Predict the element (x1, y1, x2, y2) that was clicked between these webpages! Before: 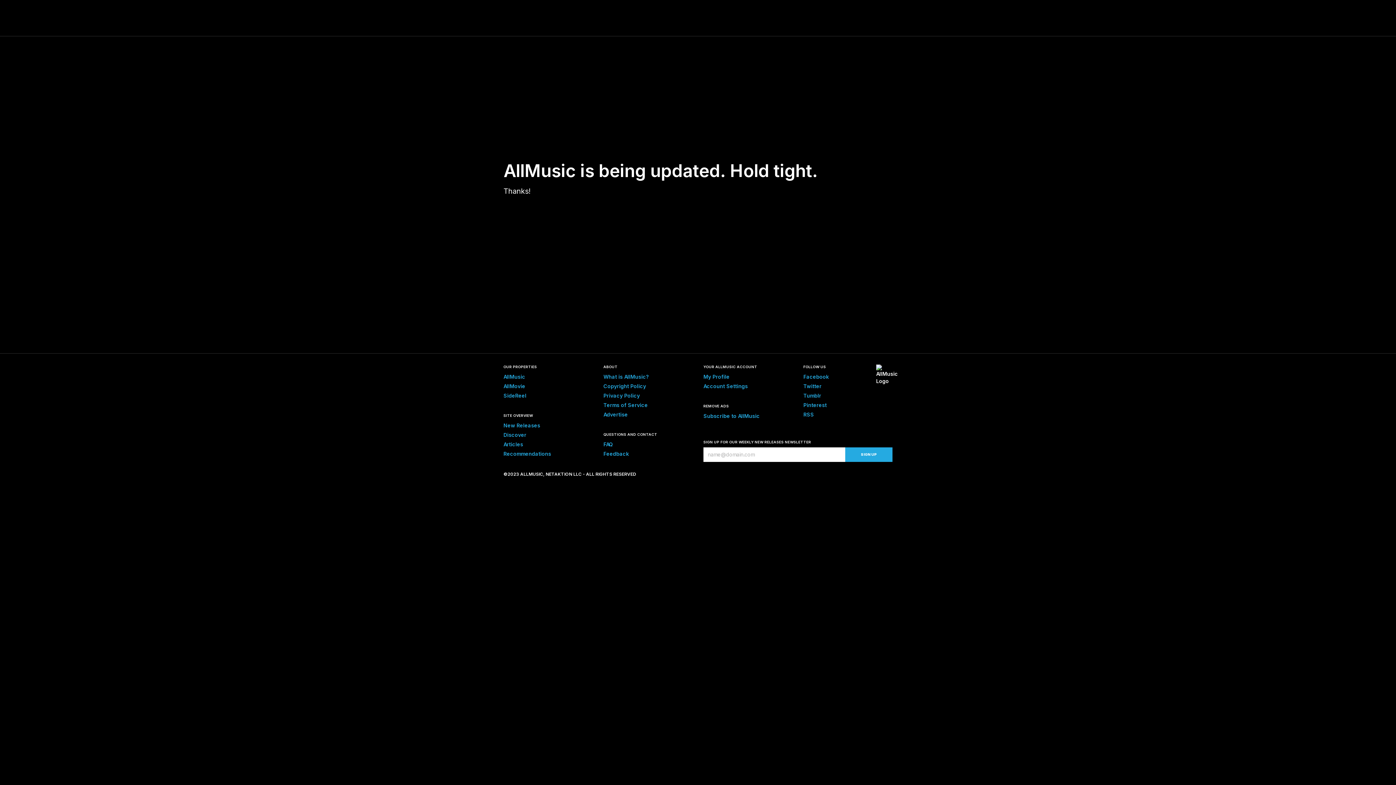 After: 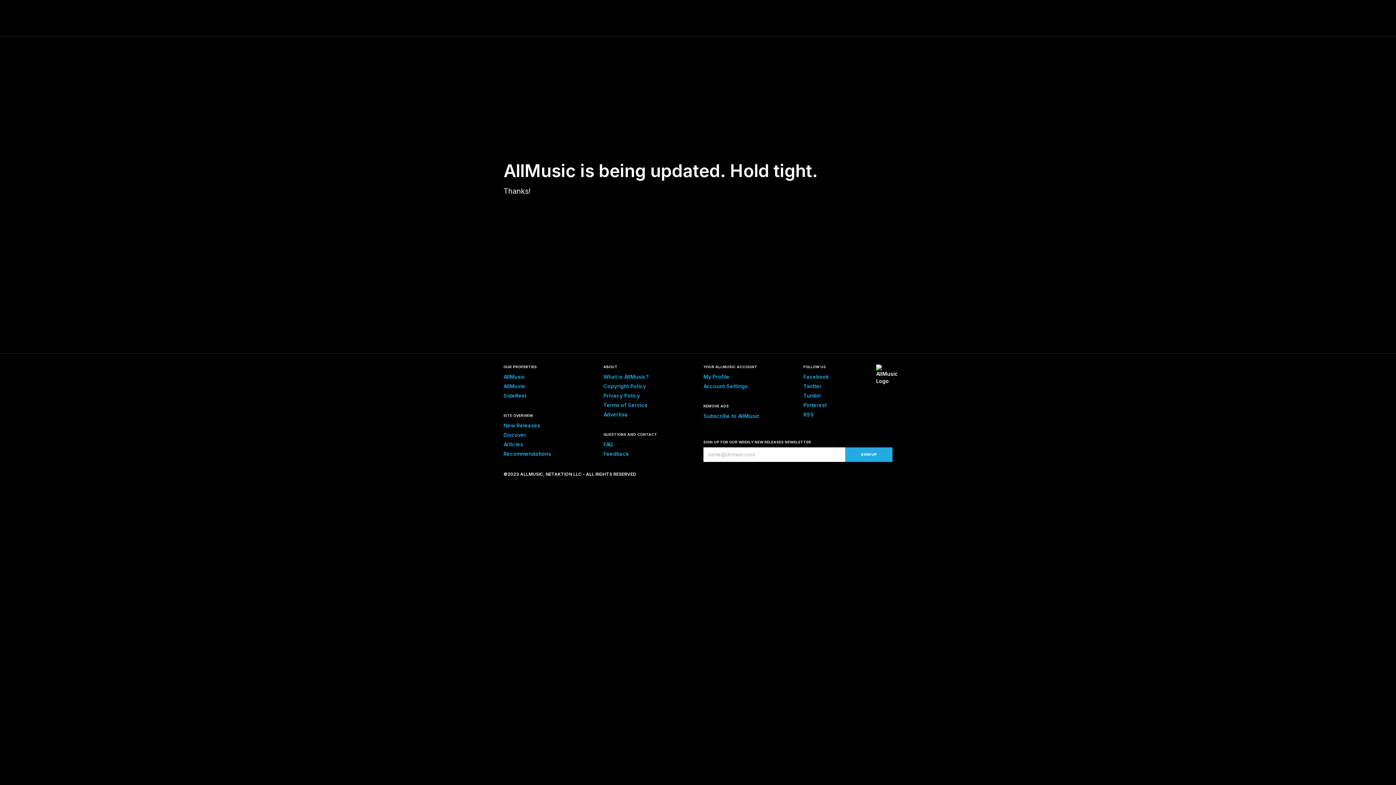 Action: label: FAQ bbox: (603, 441, 613, 447)